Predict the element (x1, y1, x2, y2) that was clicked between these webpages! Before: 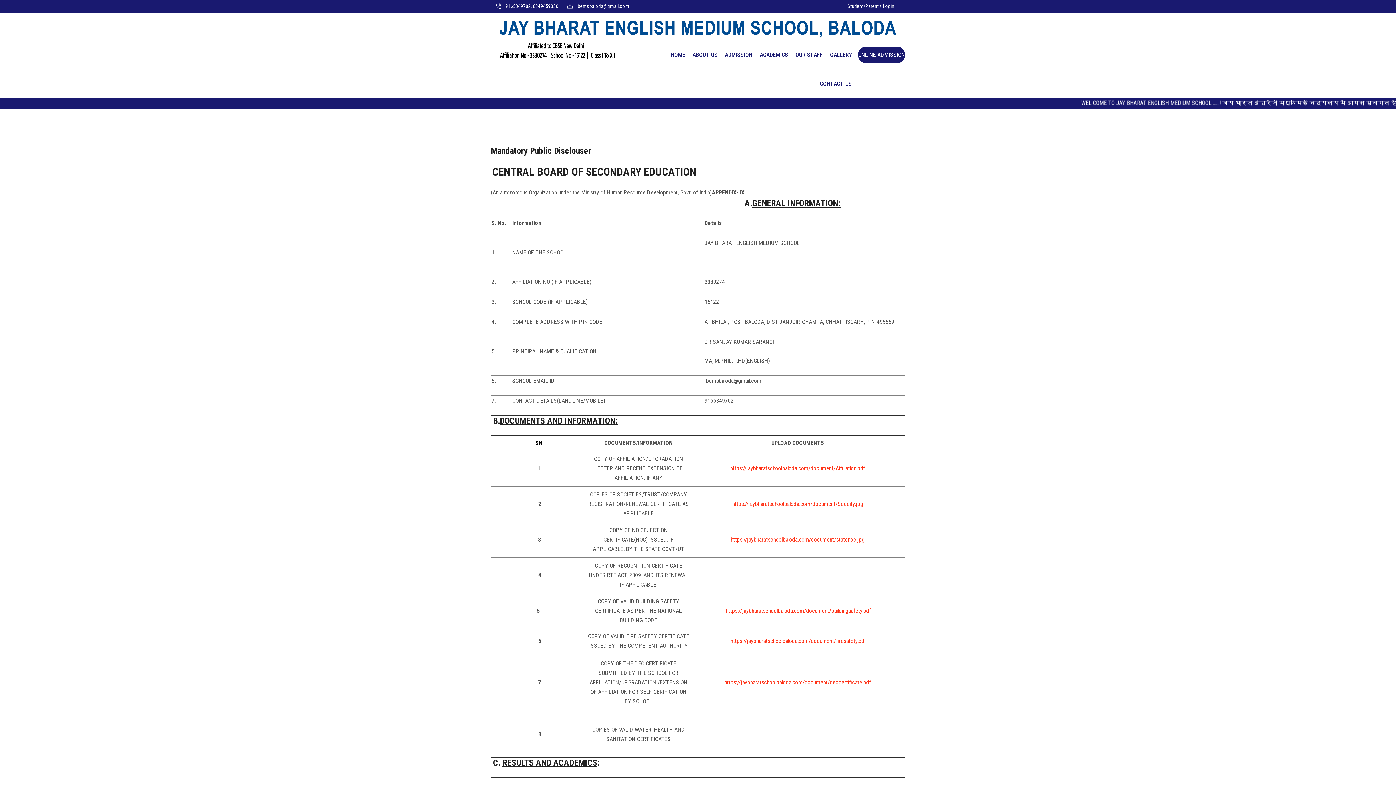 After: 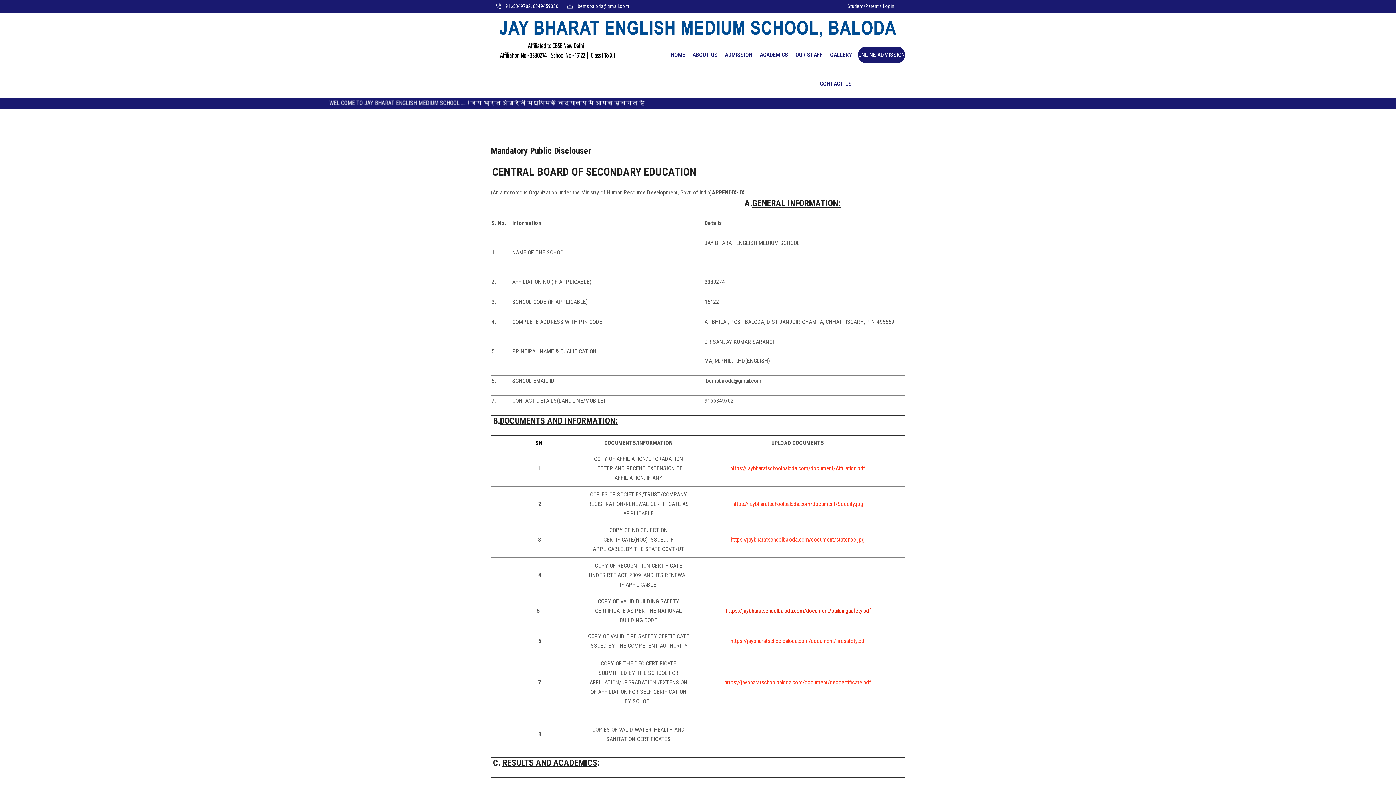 Action: bbox: (724, 607, 871, 614) label:  https://jaybharatschoolbaloda.com/document/buildingsafety.pdf